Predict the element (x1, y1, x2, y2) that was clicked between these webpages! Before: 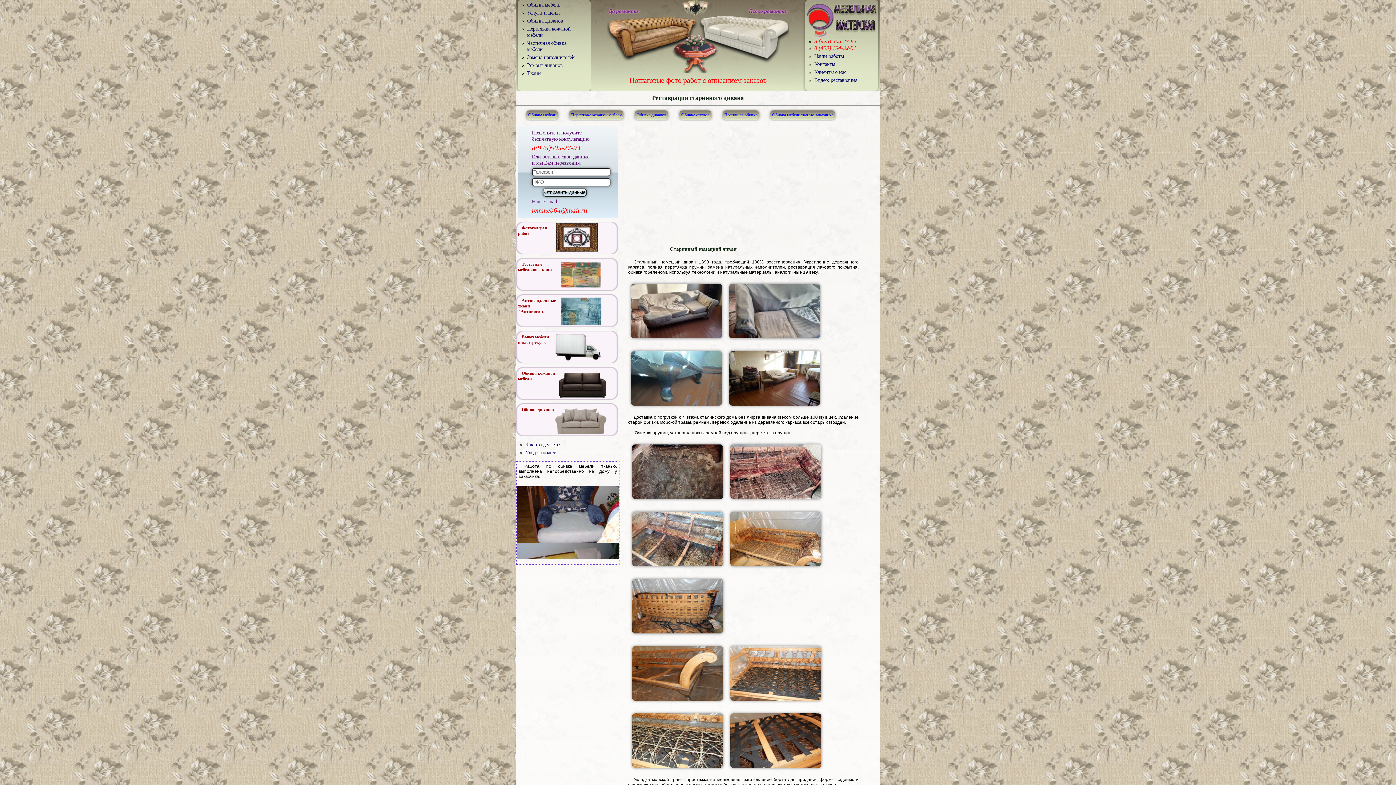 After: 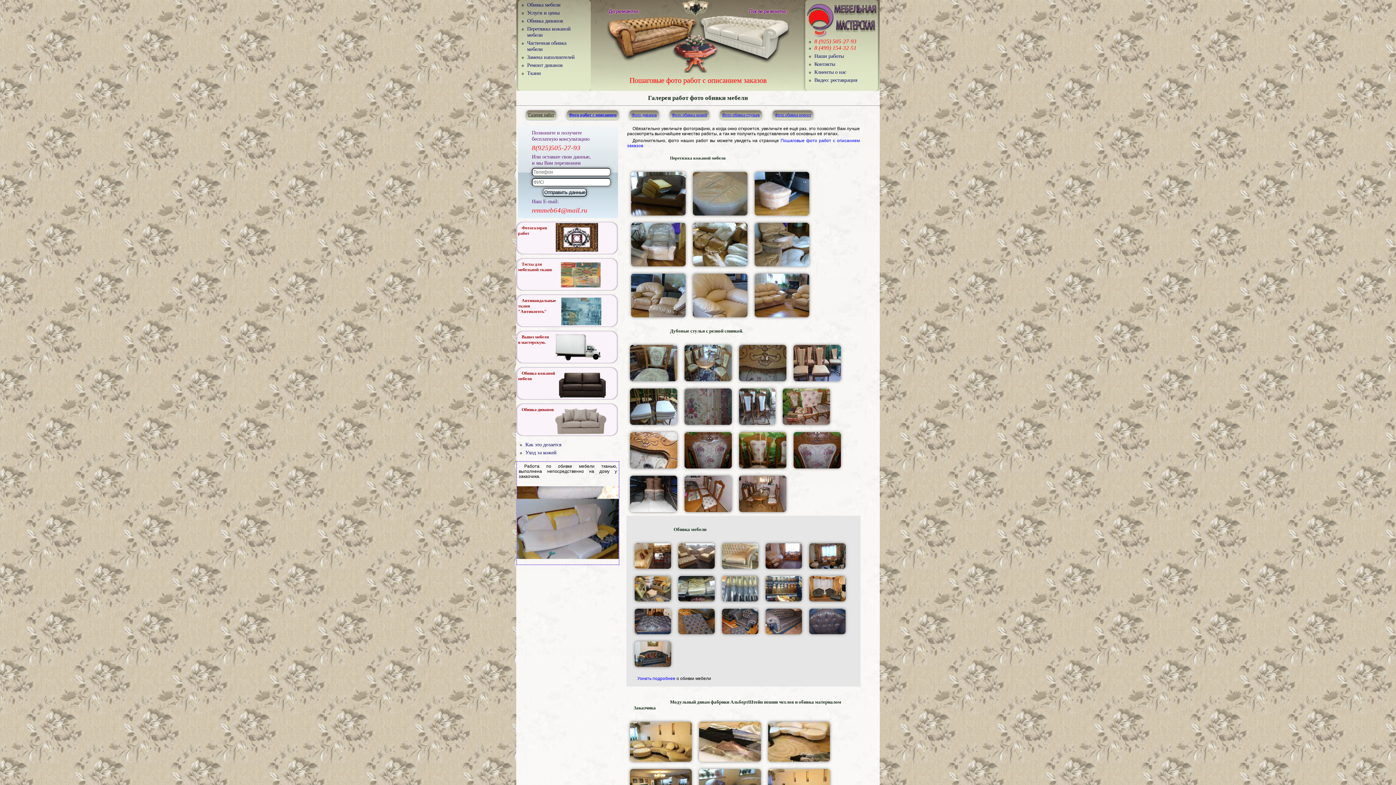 Action: bbox: (547, 254, 601, 259)